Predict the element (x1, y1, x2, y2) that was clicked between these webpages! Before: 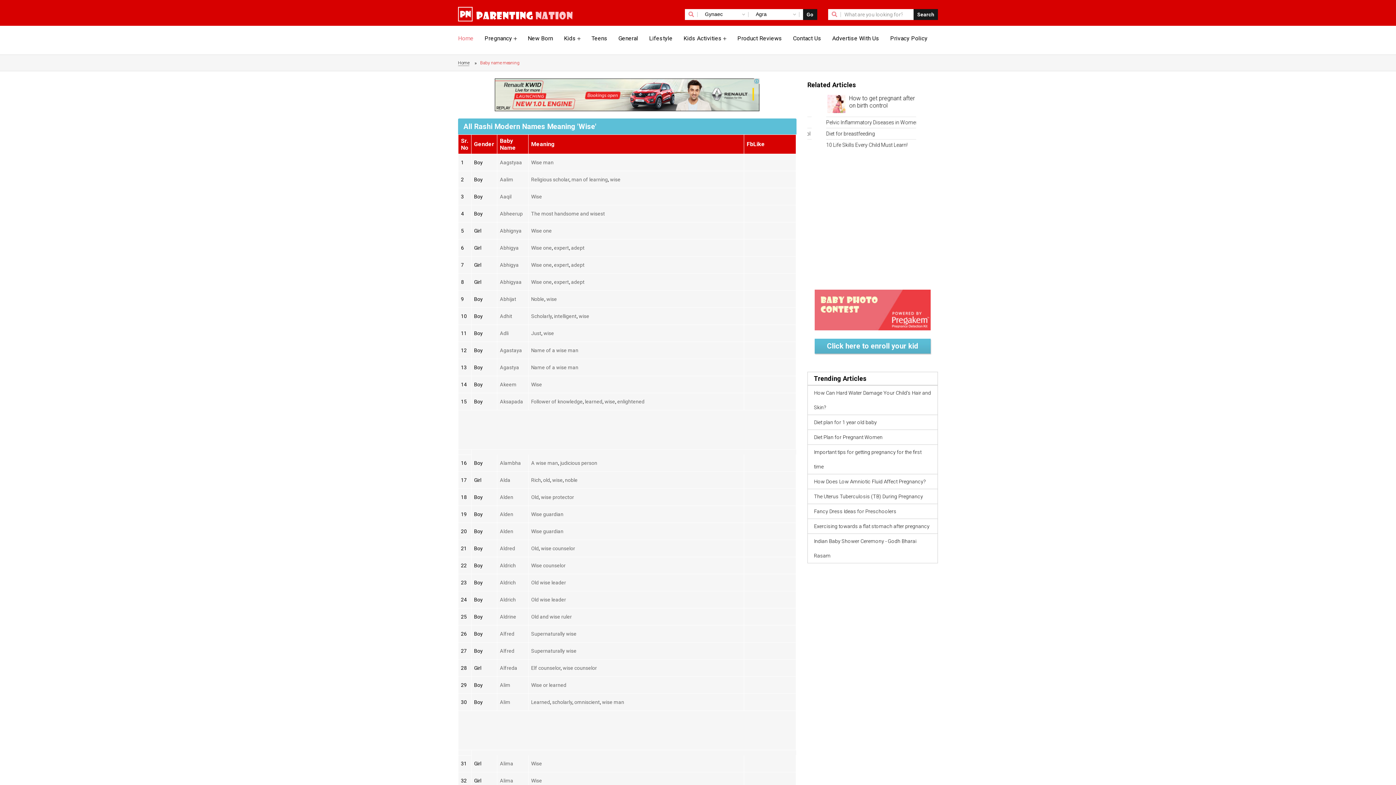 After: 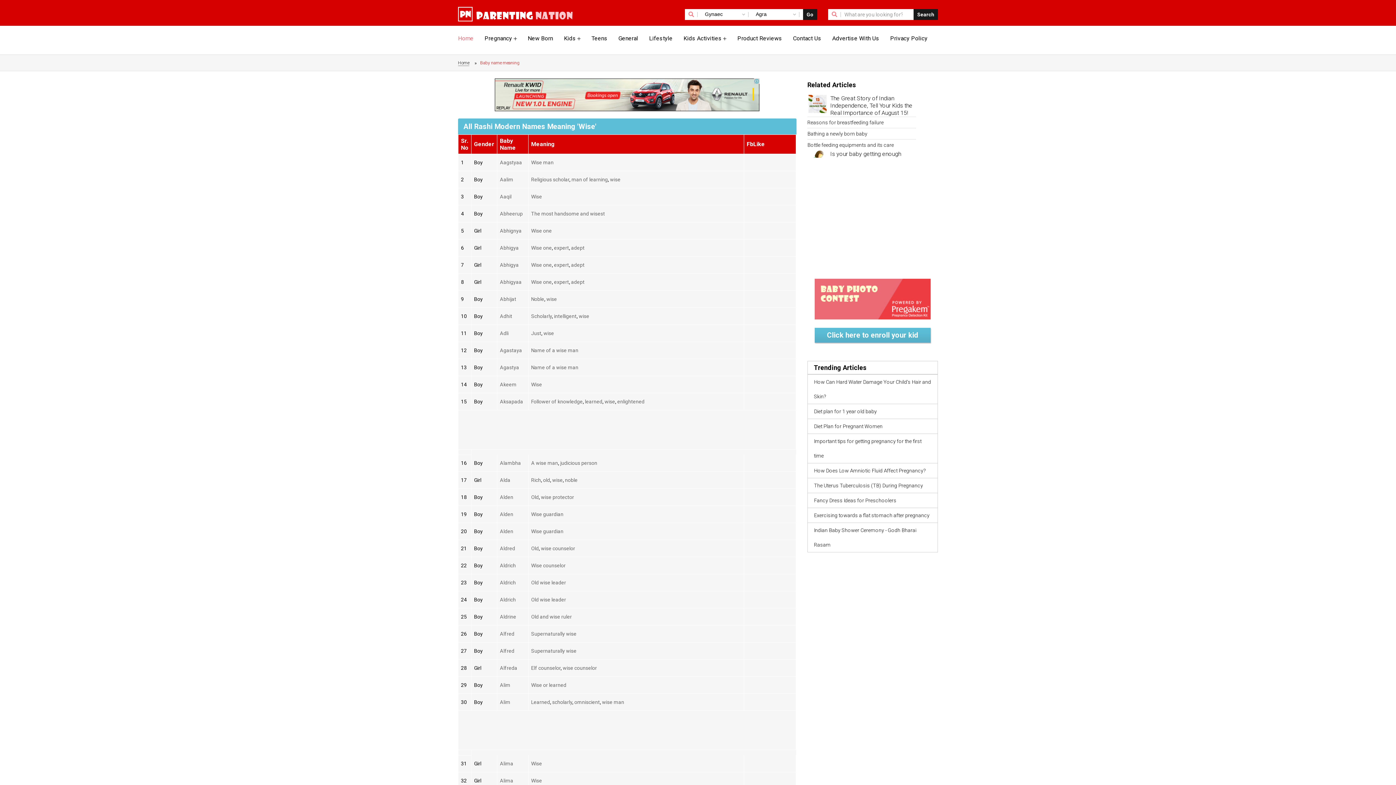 Action: label: Wise bbox: (531, 761, 542, 766)